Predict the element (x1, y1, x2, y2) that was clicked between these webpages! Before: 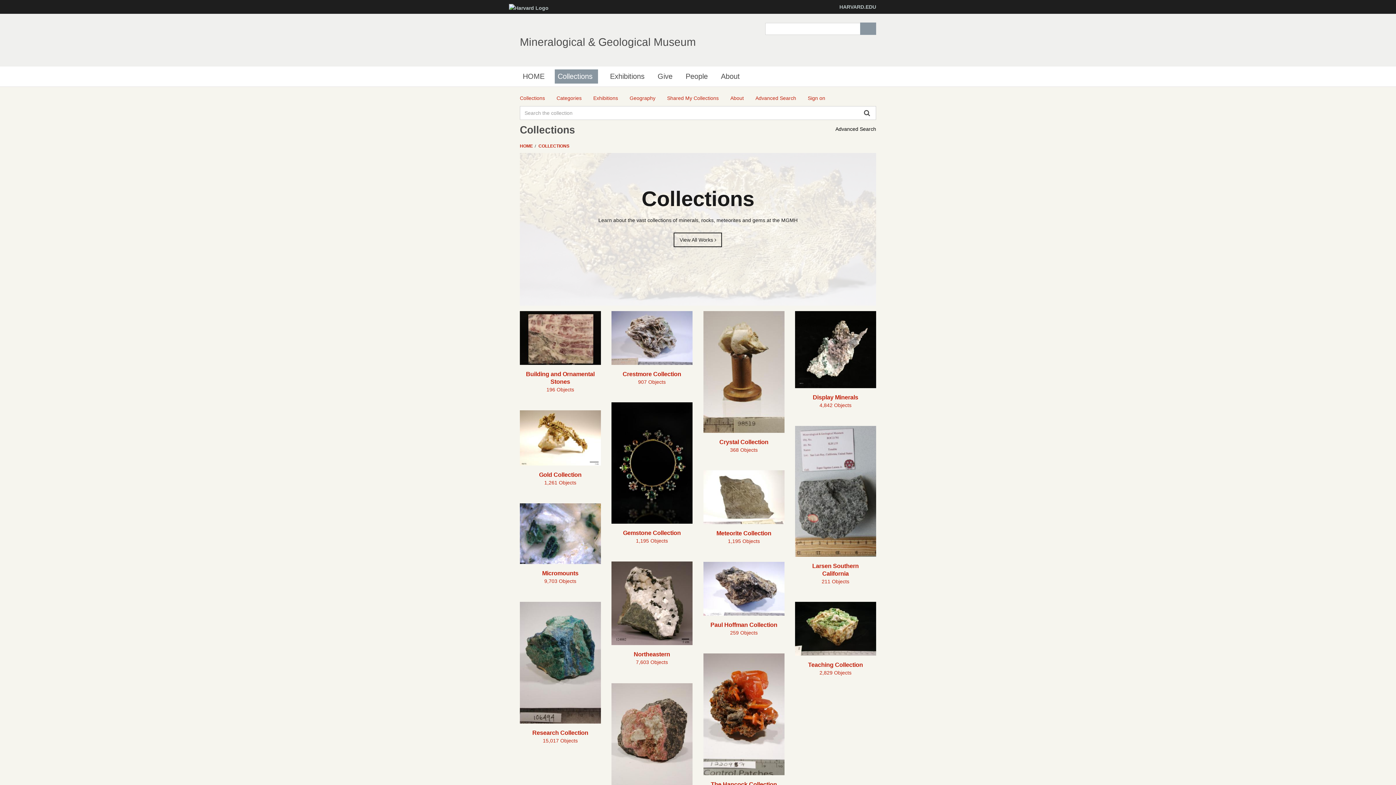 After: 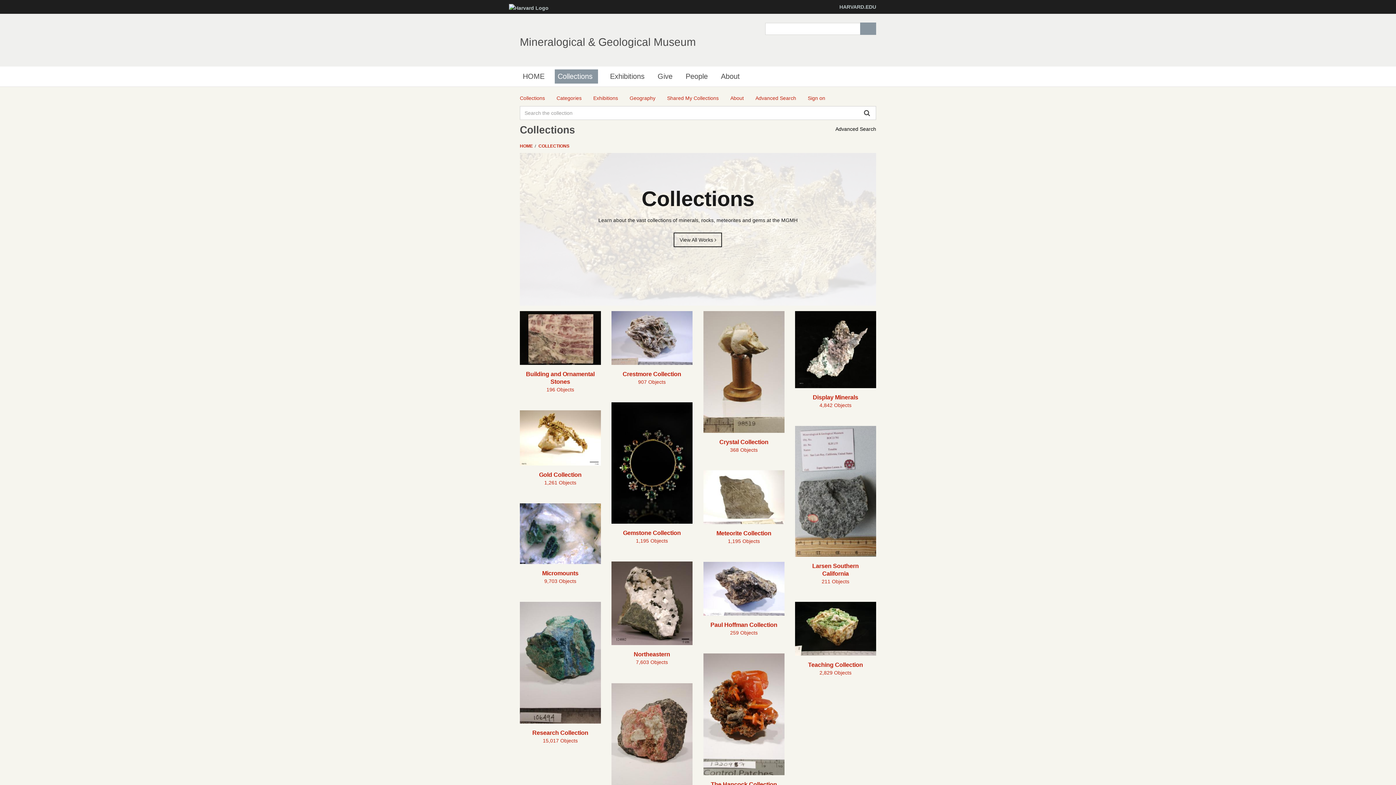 Action: label: HOME  bbox: (520, 143, 534, 148)